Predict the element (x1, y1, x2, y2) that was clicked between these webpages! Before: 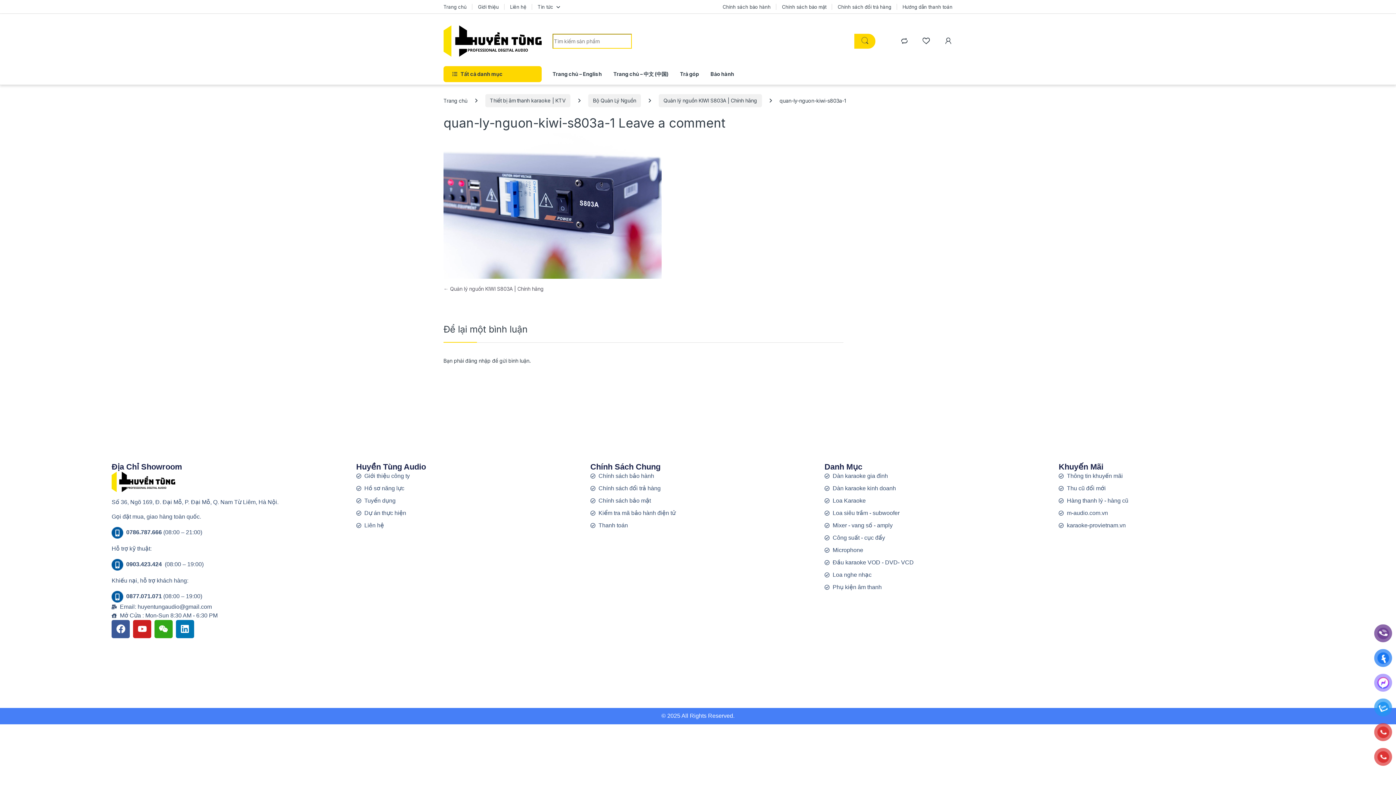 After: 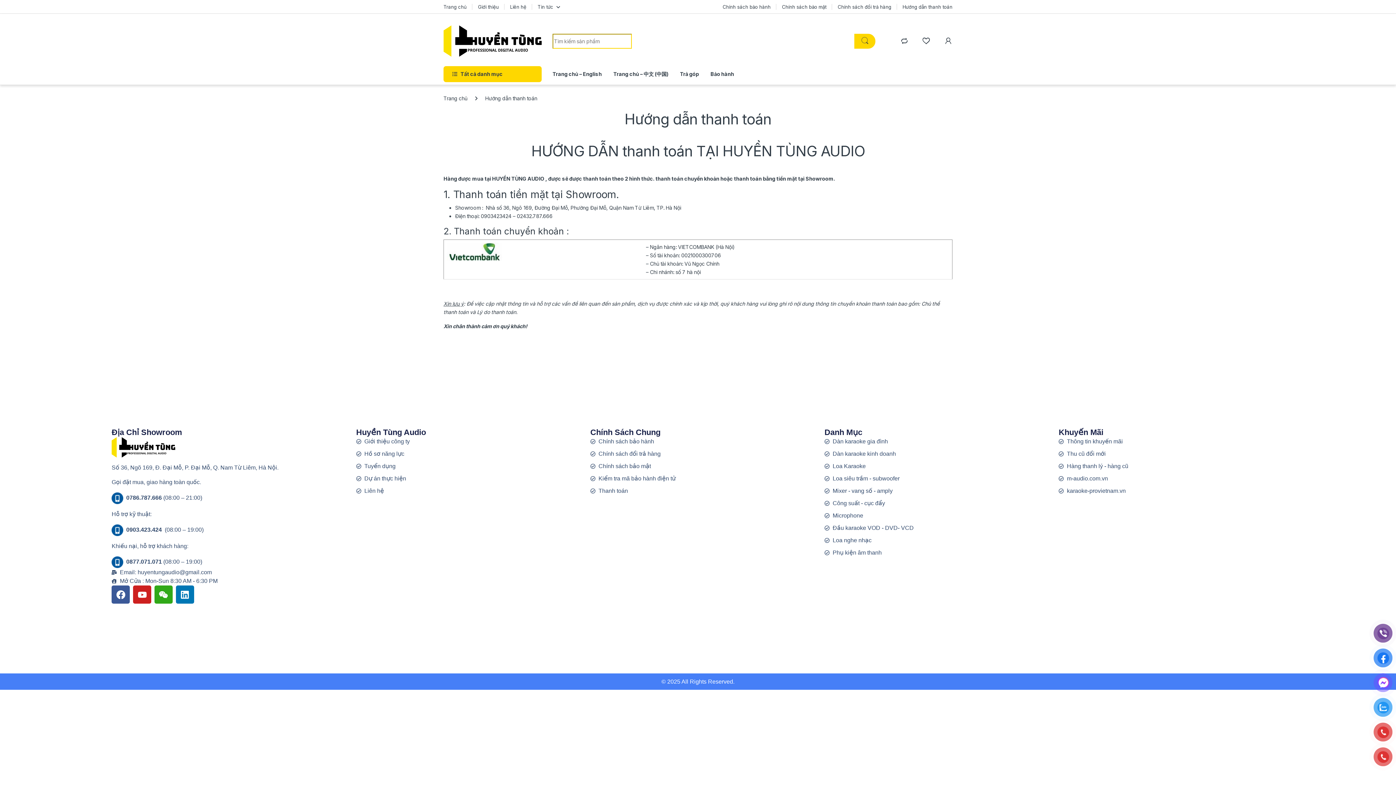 Action: label: Thanh toán bbox: (590, 521, 824, 530)